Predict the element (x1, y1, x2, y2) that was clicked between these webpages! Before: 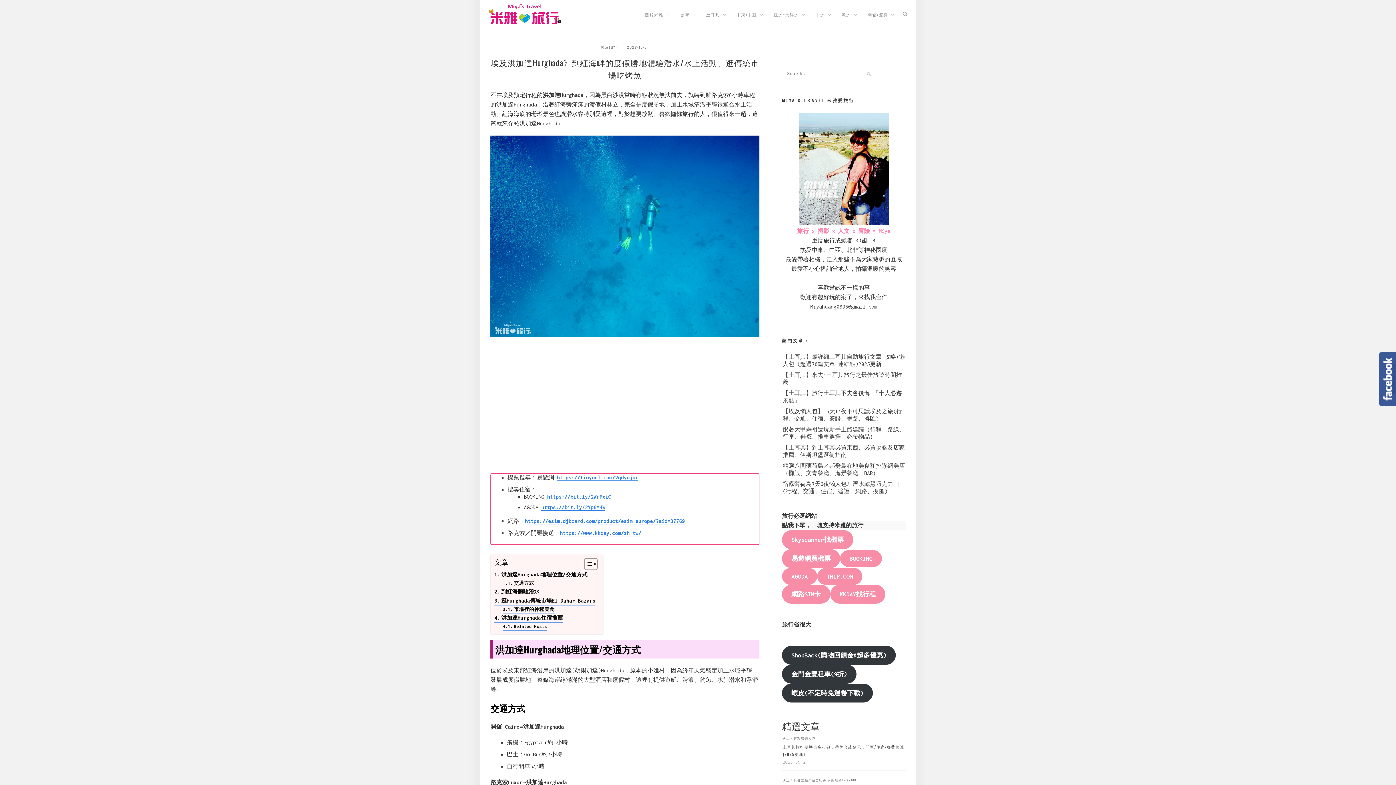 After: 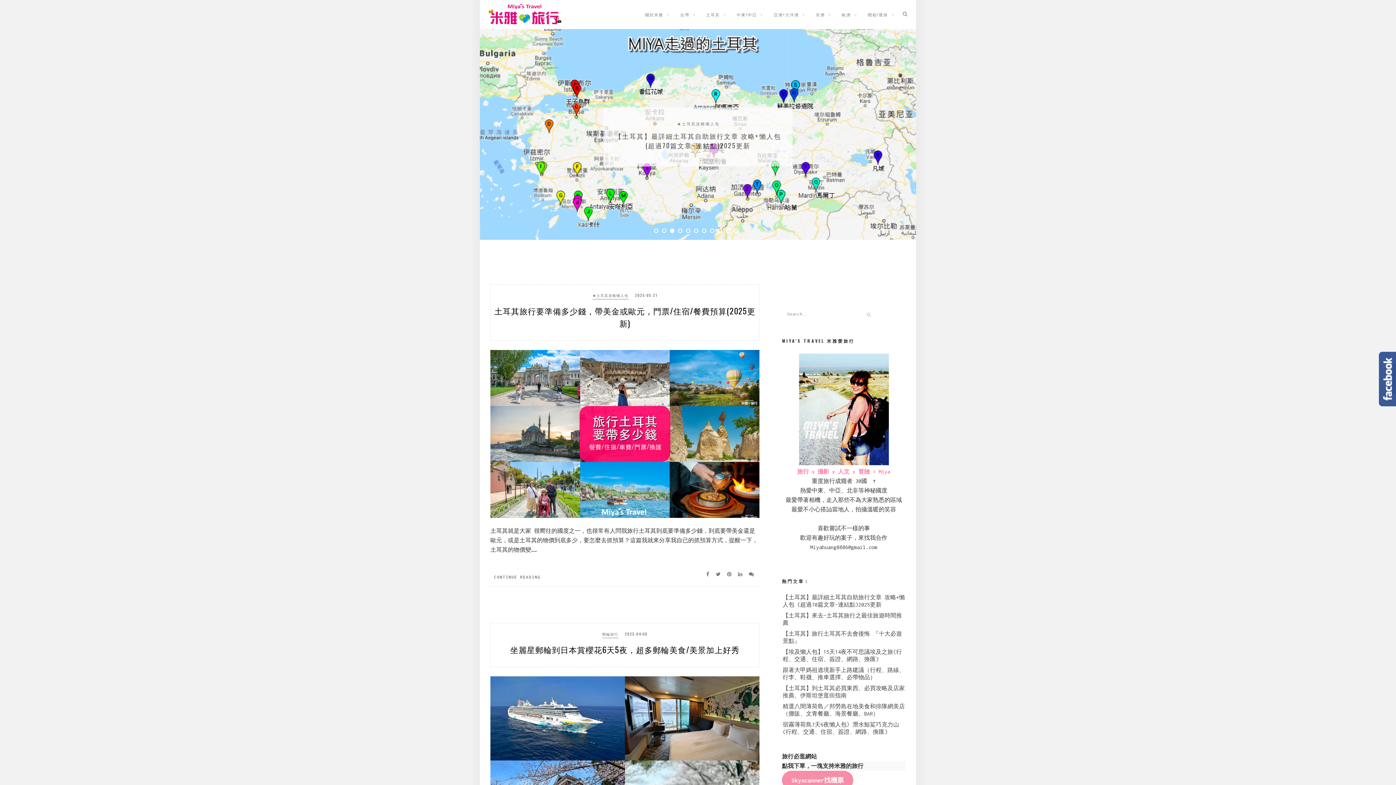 Action: bbox: (488, 13, 561, 27)